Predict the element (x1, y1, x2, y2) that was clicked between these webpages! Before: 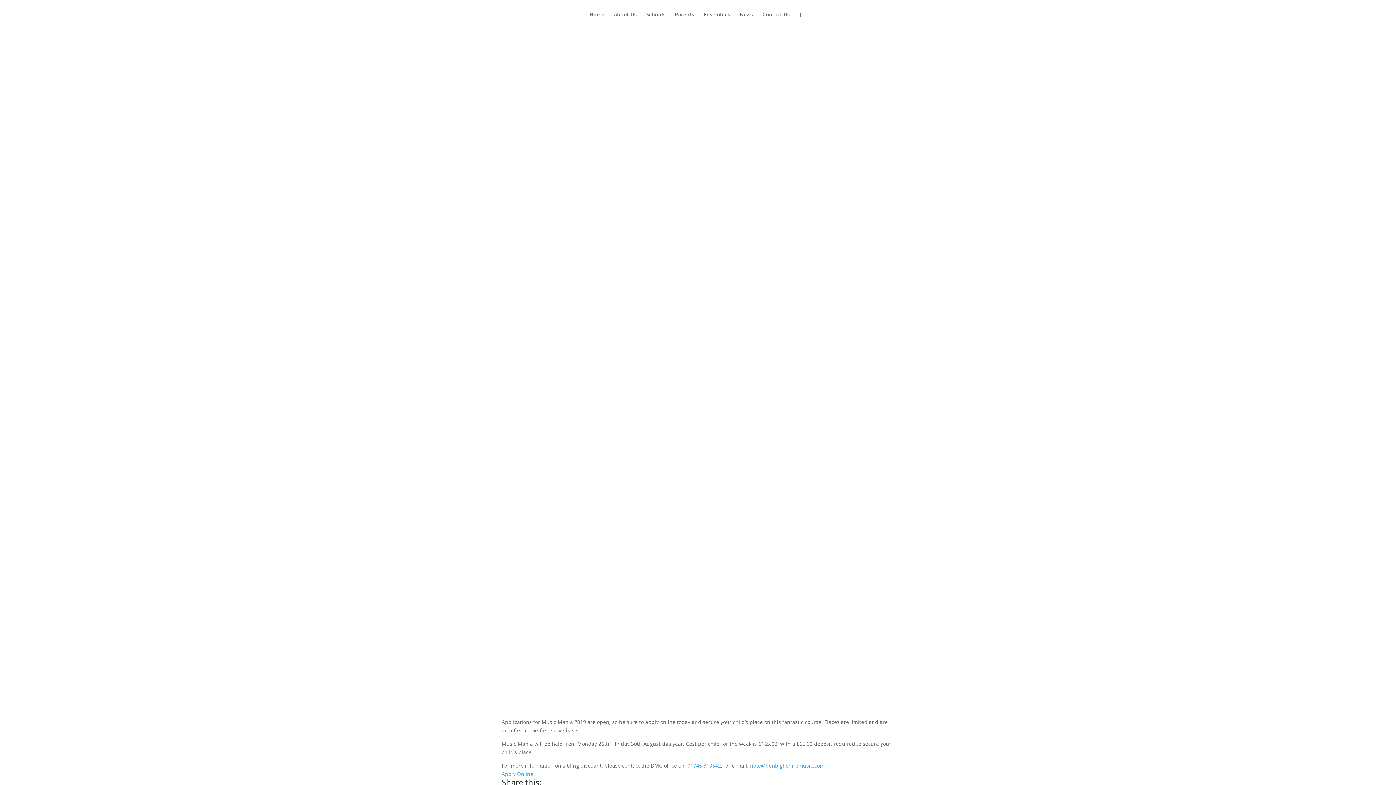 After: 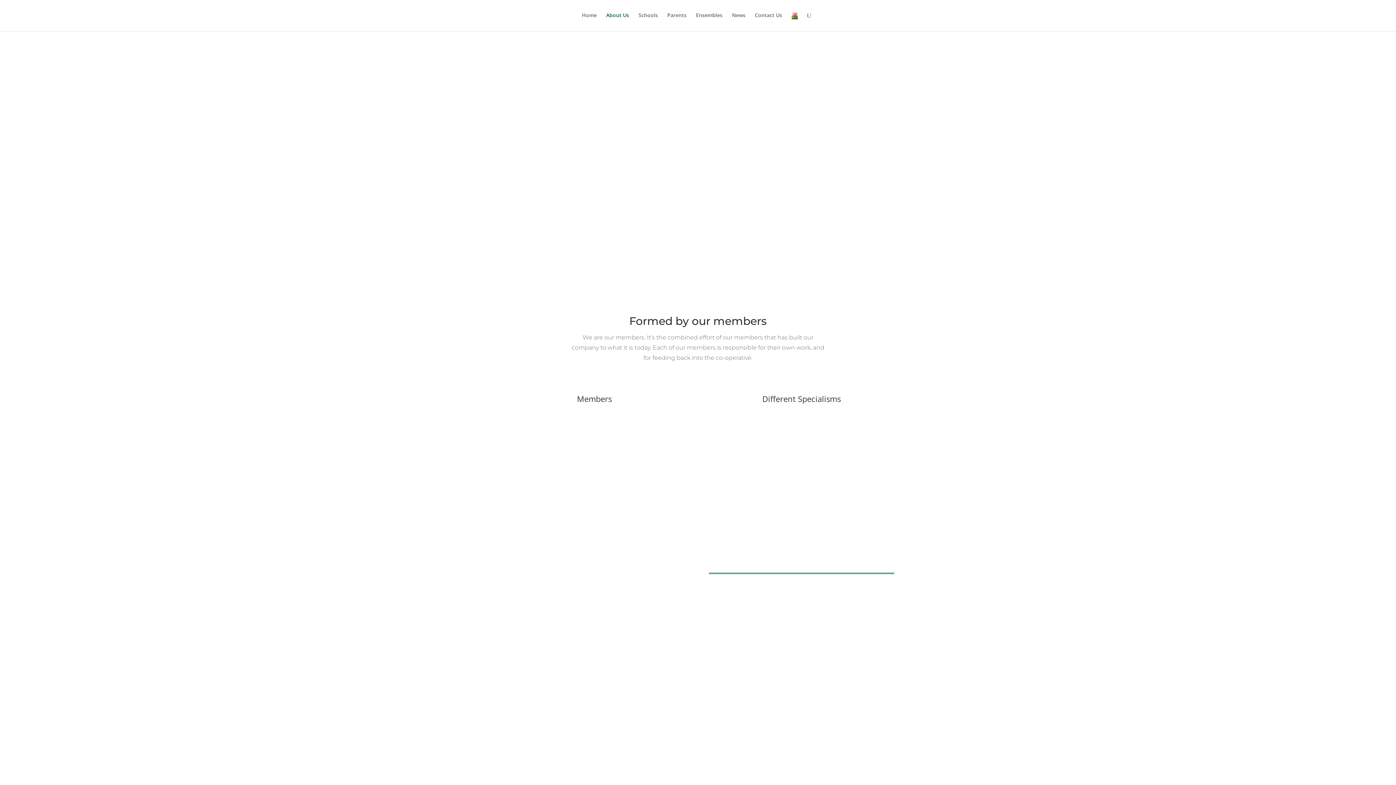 Action: bbox: (614, 12, 636, 29) label: About Us